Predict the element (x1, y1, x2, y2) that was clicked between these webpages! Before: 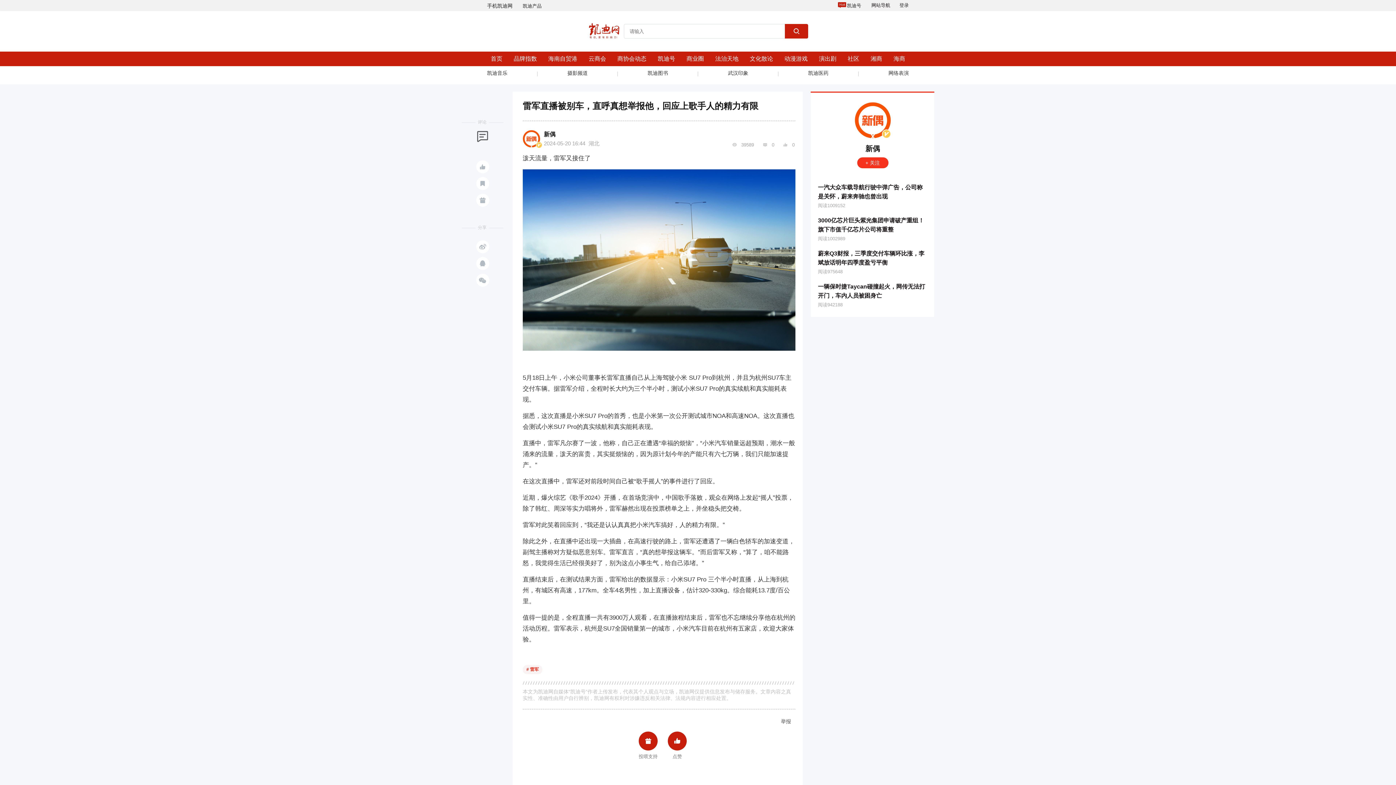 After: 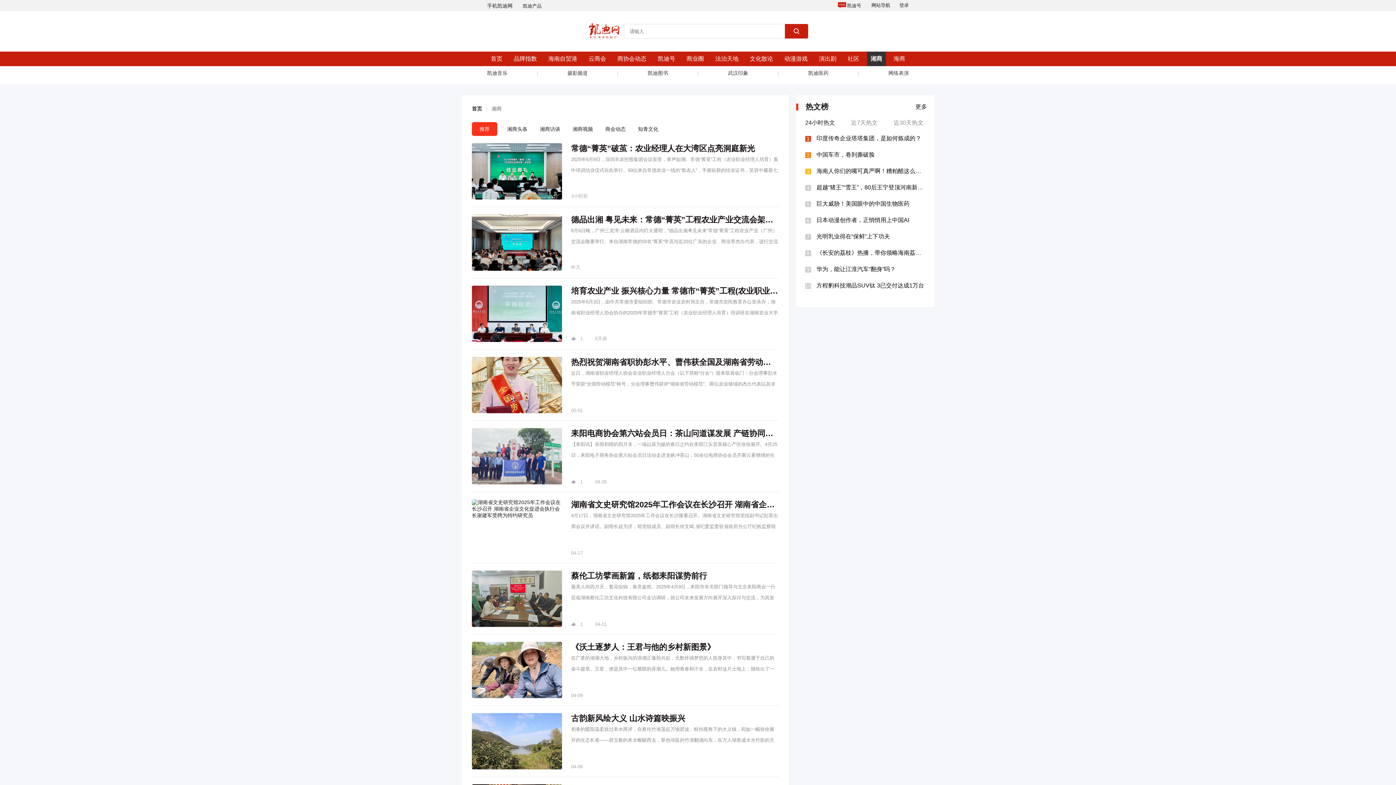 Action: bbox: (867, 51, 886, 66) label: 湘商